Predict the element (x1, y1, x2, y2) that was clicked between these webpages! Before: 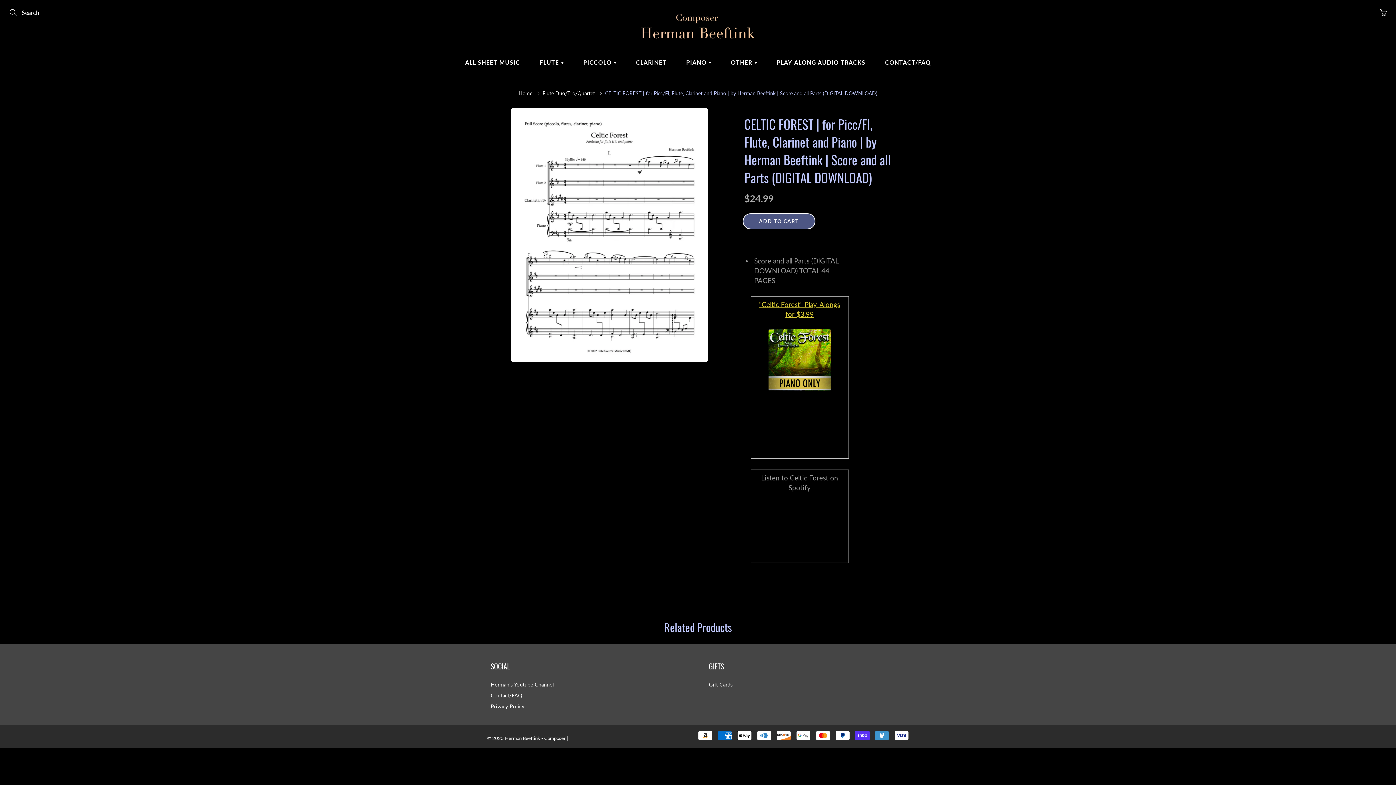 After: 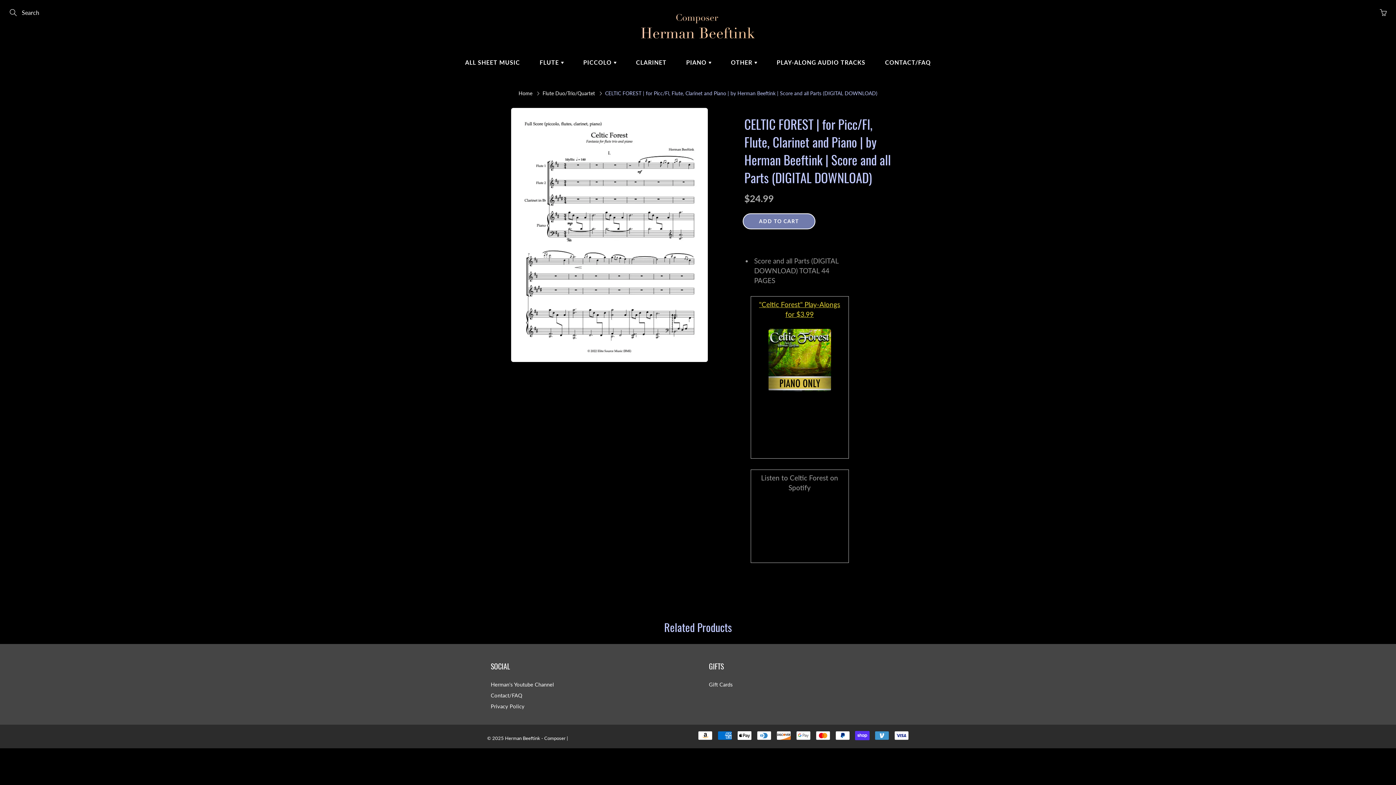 Action: bbox: (742, 213, 815, 229) label: ADD TO CART